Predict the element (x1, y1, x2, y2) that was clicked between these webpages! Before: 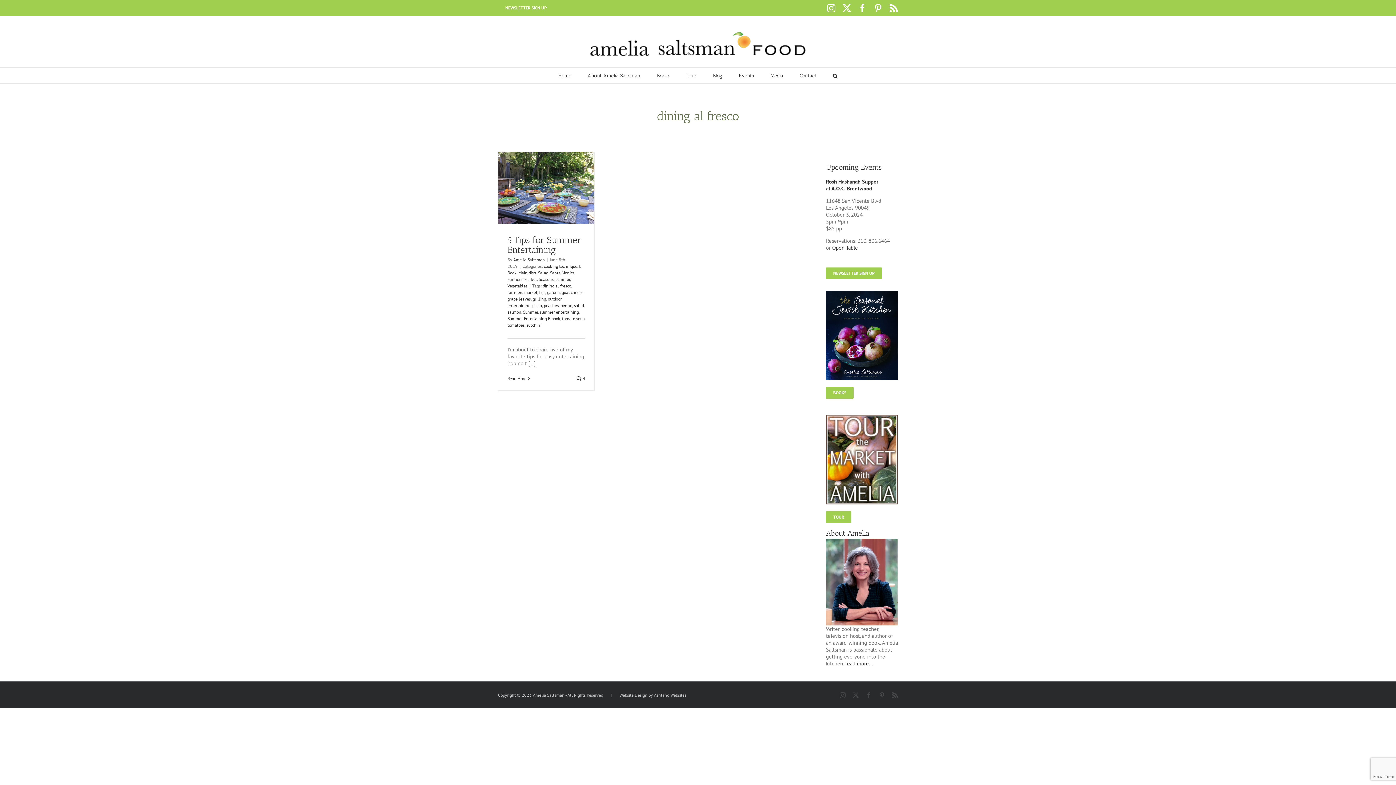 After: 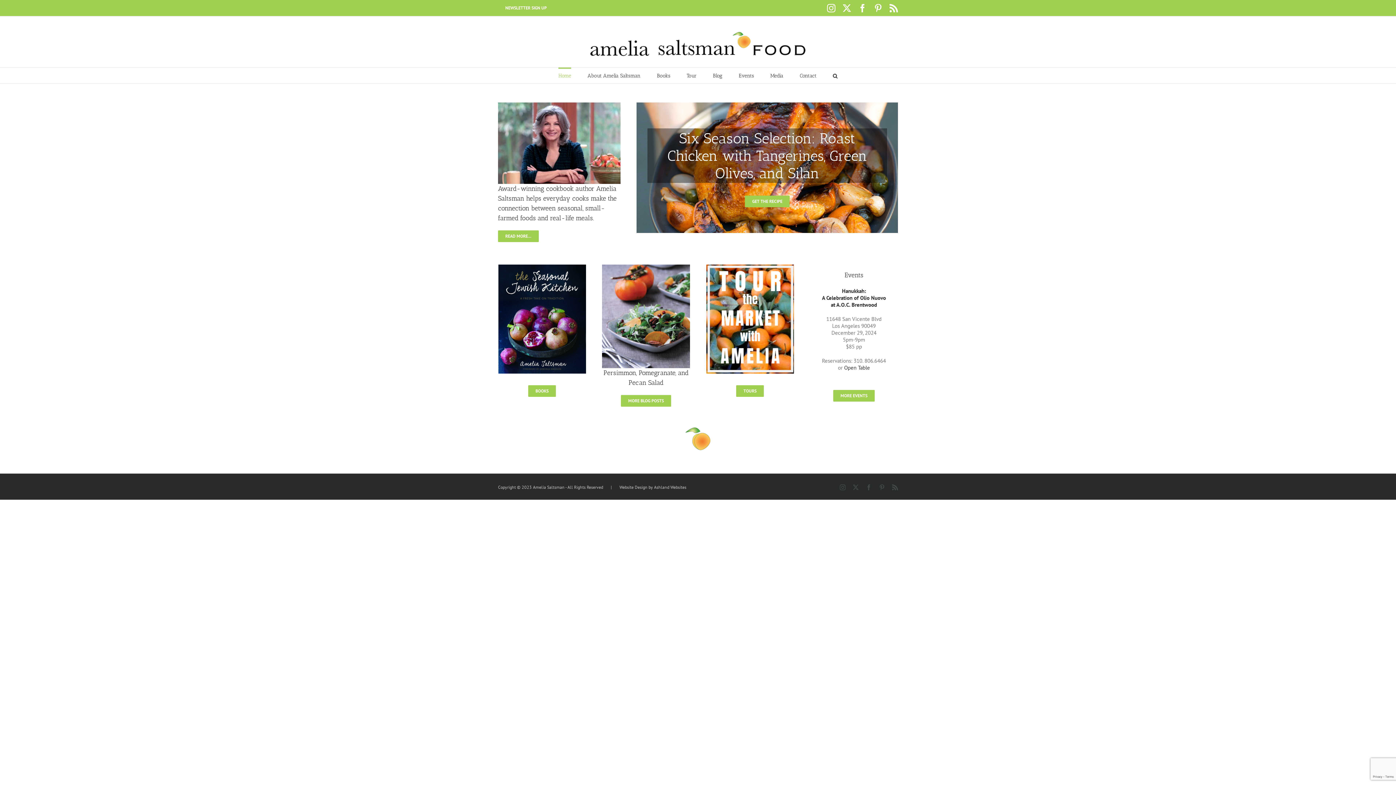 Action: bbox: (589, 27, 807, 56)